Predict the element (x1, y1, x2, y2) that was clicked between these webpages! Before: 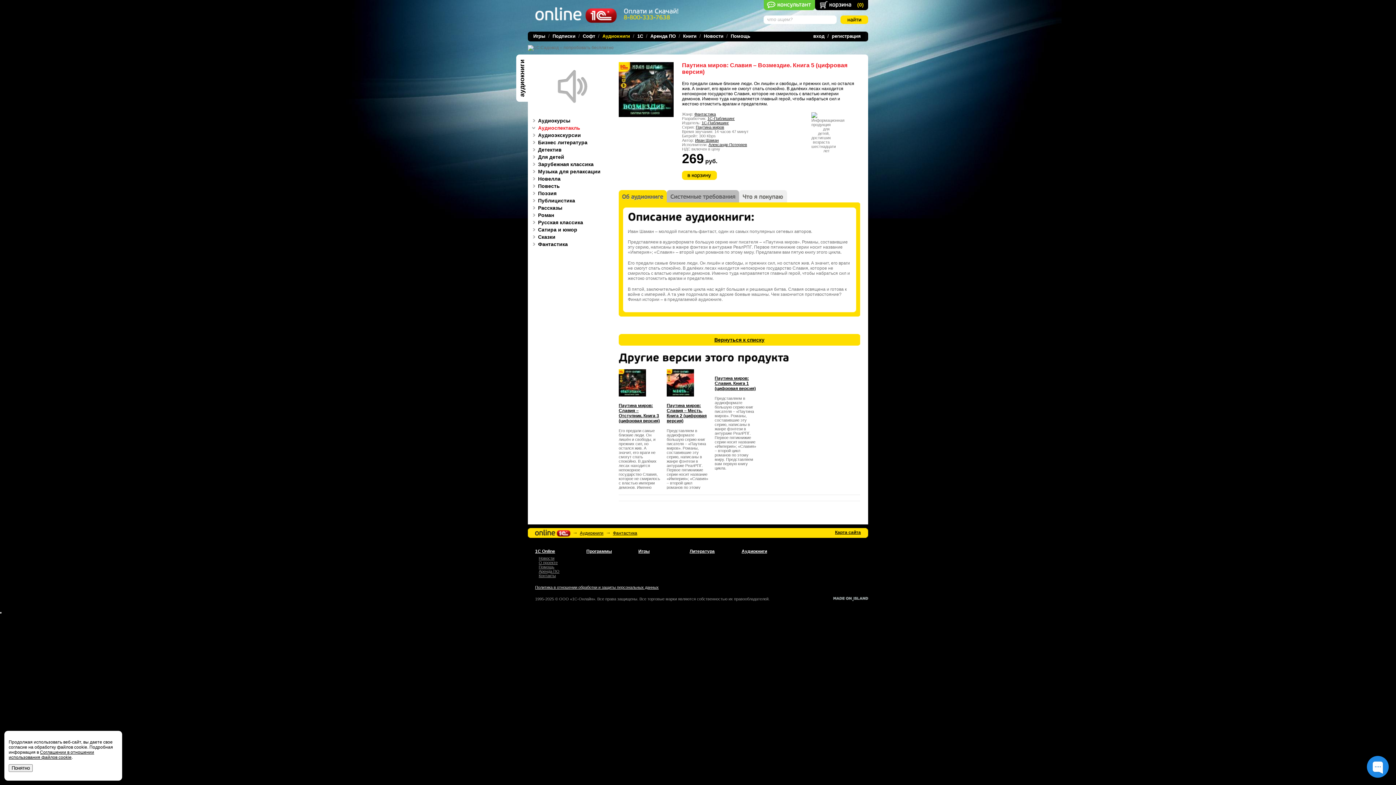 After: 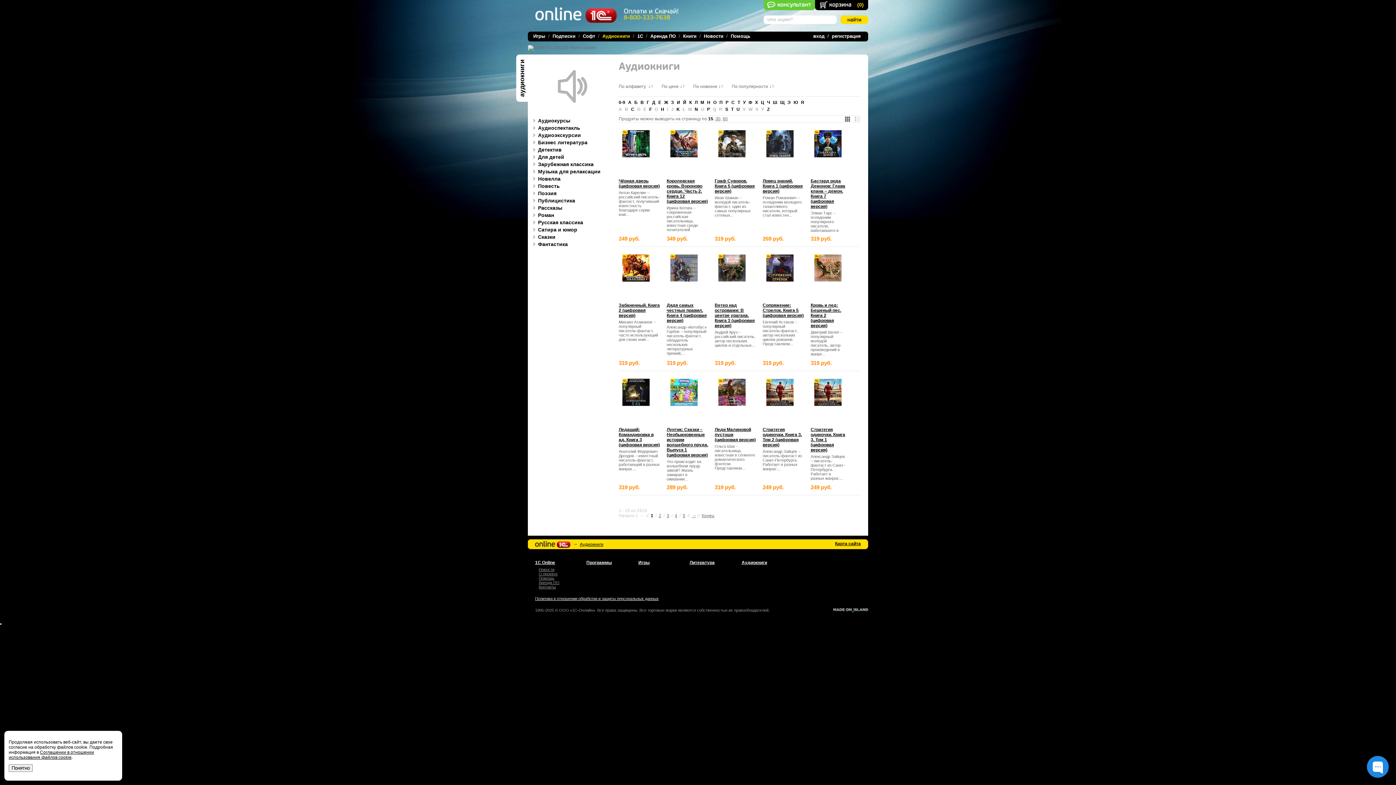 Action: bbox: (580, 530, 603, 536) label: Аудиокниги